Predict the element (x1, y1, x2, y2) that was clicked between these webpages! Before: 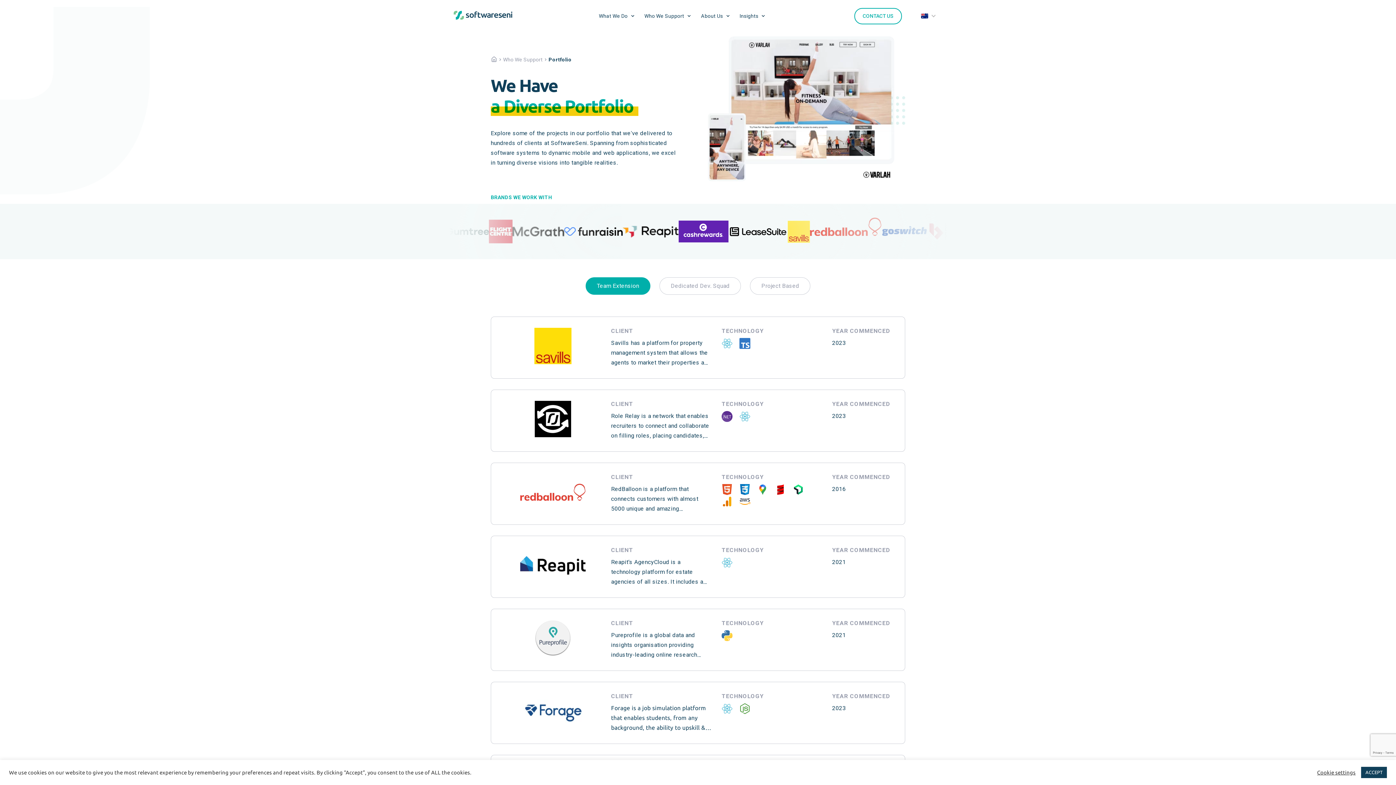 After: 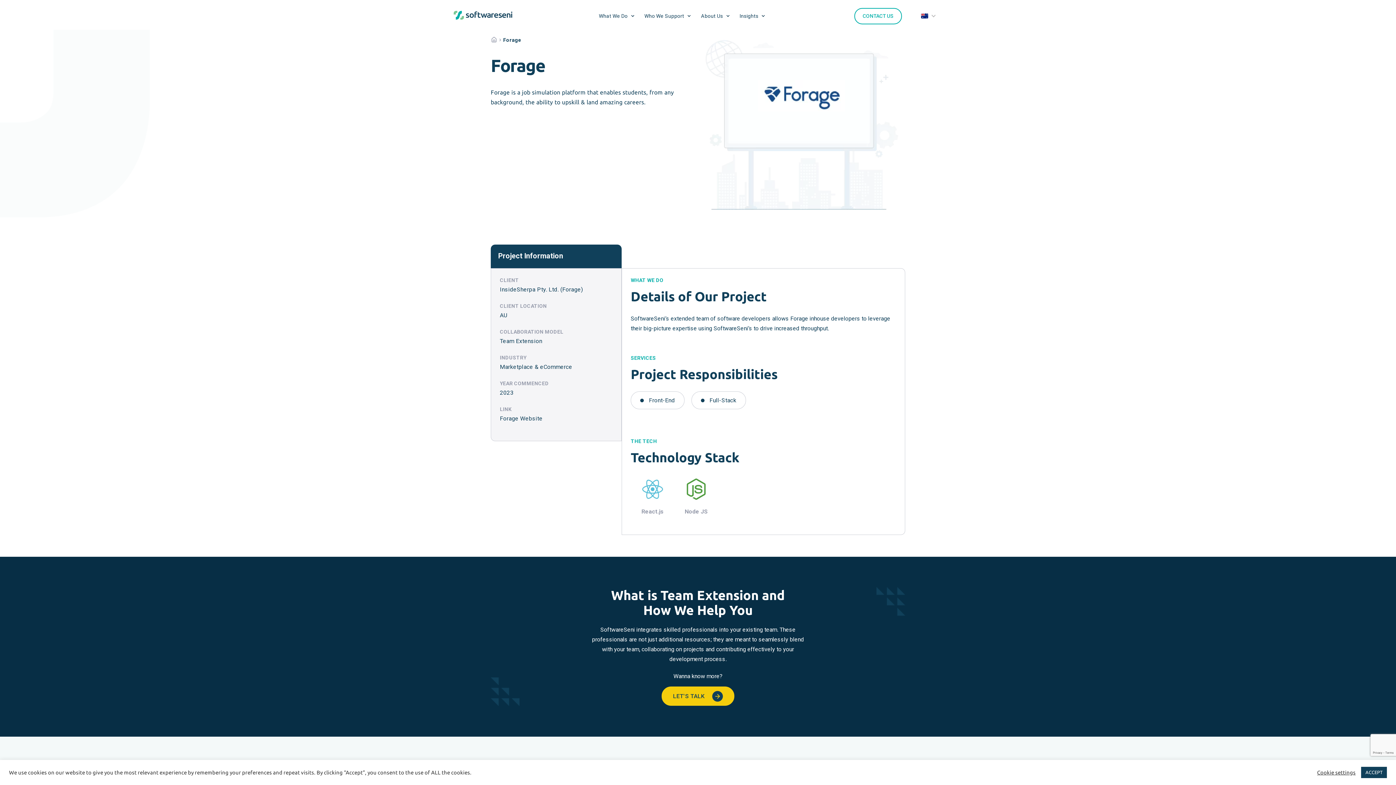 Action: label: CLIENT
Forage is a job simulation platform that enables students, from any background, the ability to upskill & land amazing careers.
TECHNOLOGY
 
YEAR COMMENCED
2023 bbox: (502, 693, 894, 733)